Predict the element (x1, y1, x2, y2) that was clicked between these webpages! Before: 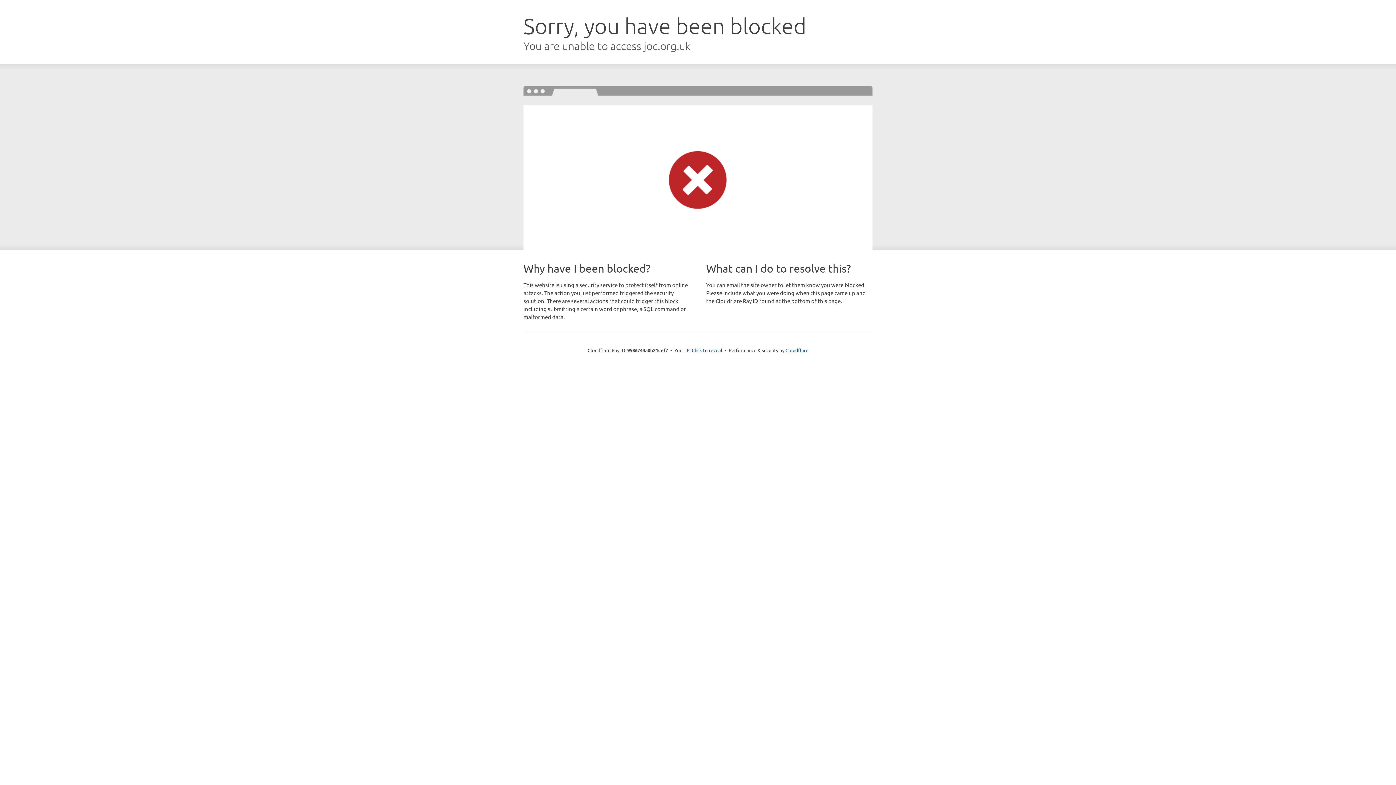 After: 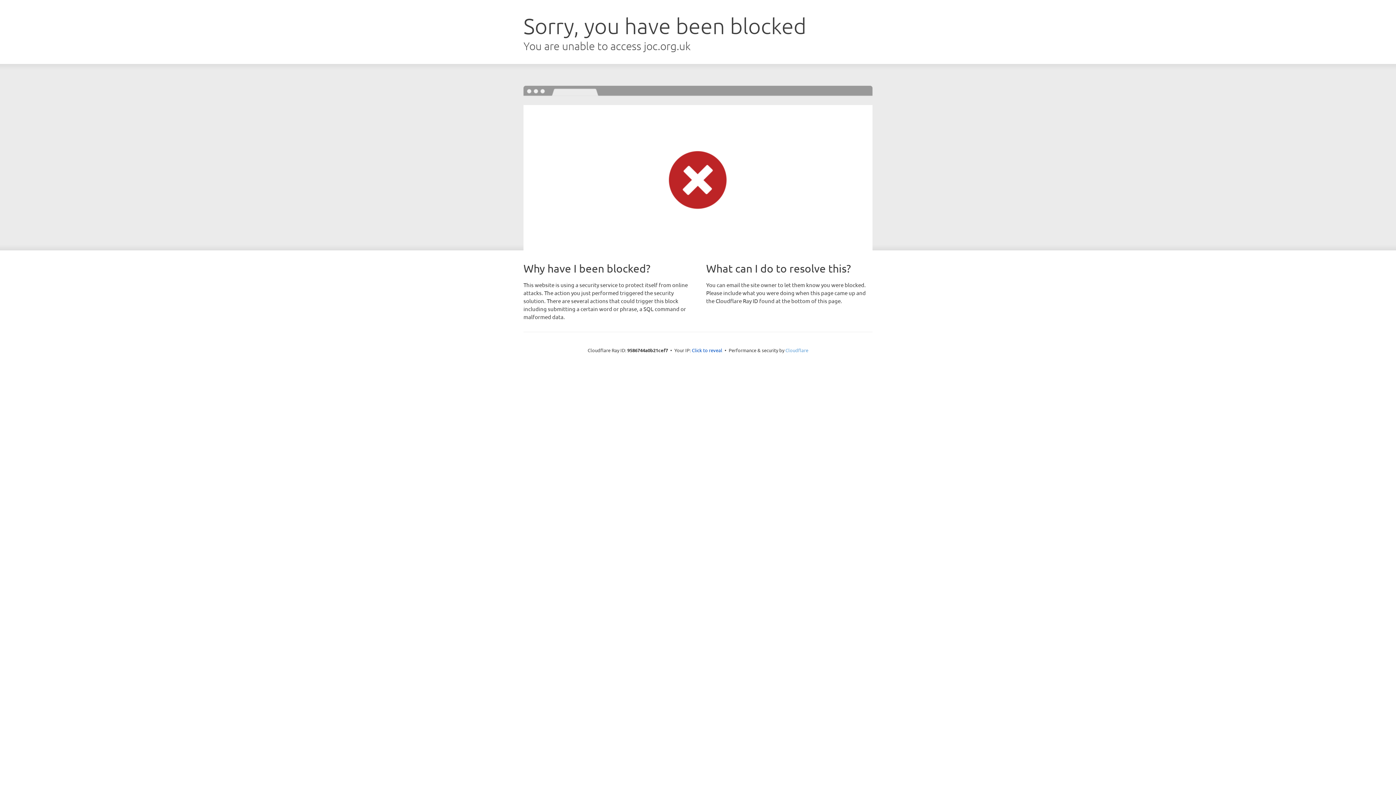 Action: label: Cloudflare bbox: (785, 347, 808, 353)